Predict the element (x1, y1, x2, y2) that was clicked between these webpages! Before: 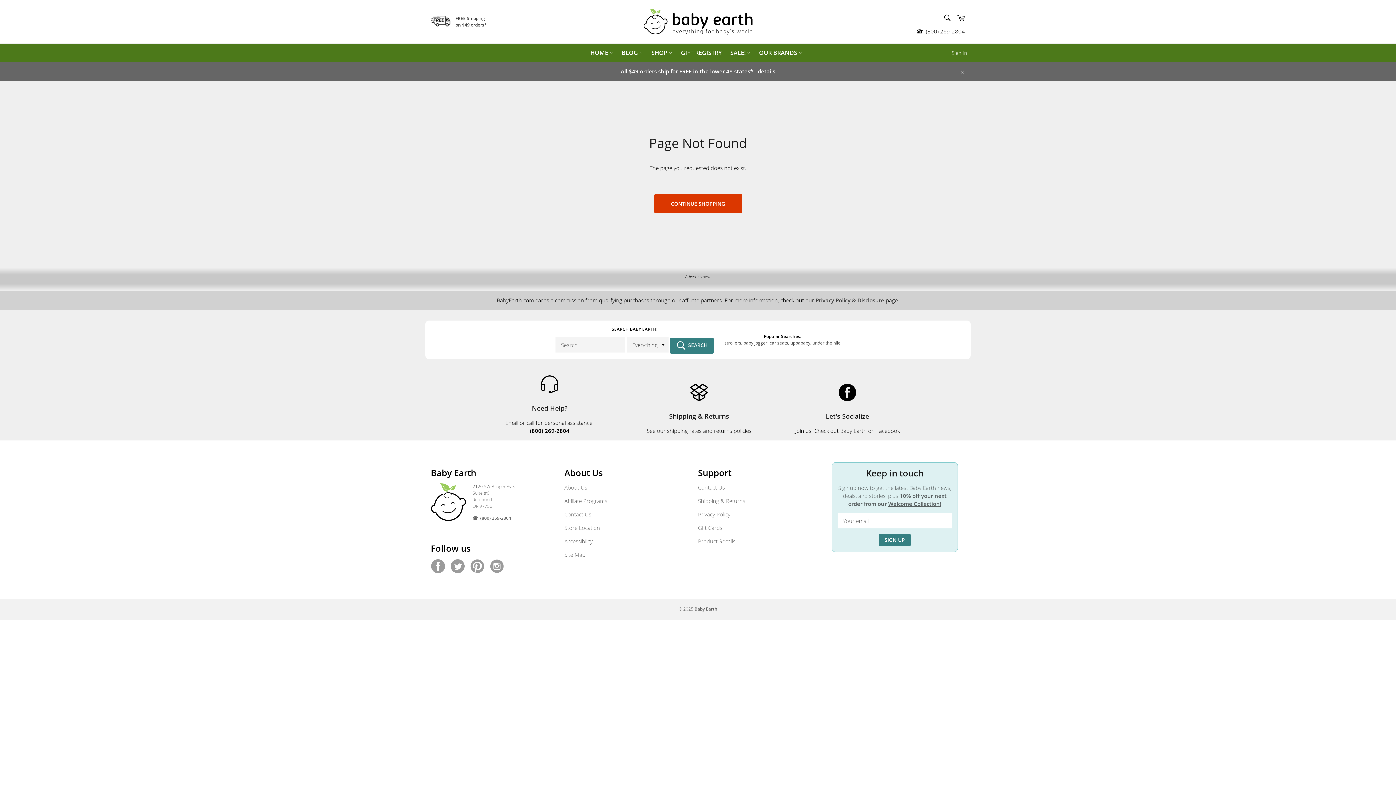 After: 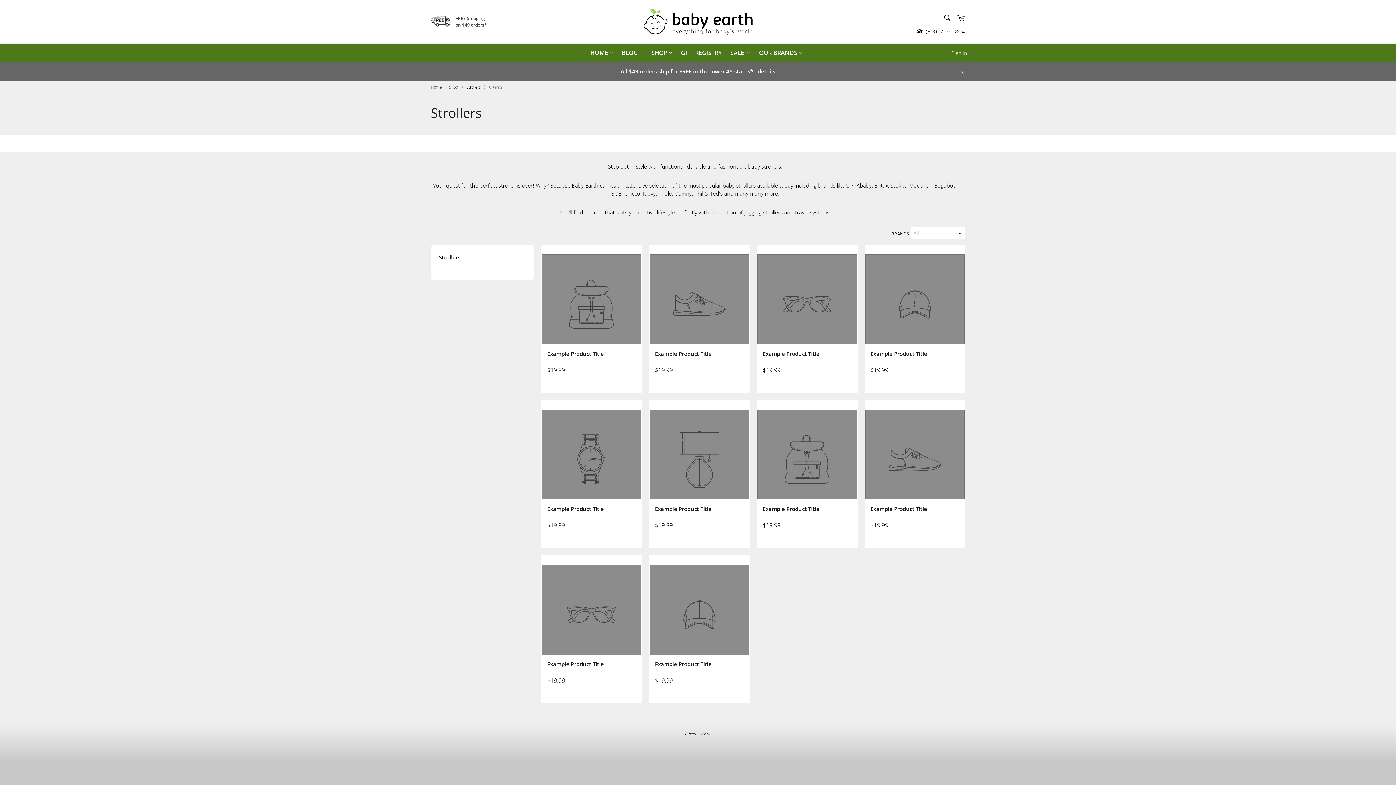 Action: label: strollers bbox: (724, 340, 741, 346)